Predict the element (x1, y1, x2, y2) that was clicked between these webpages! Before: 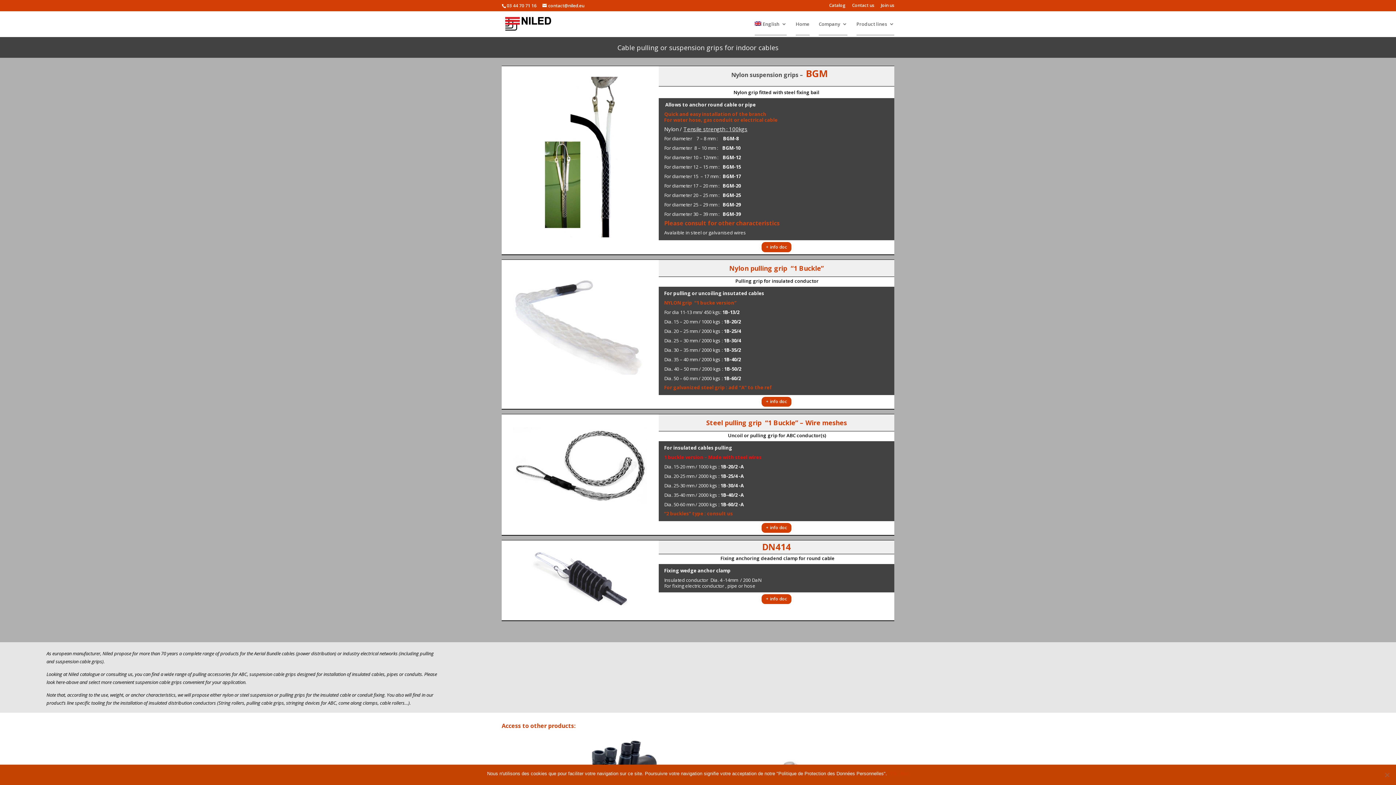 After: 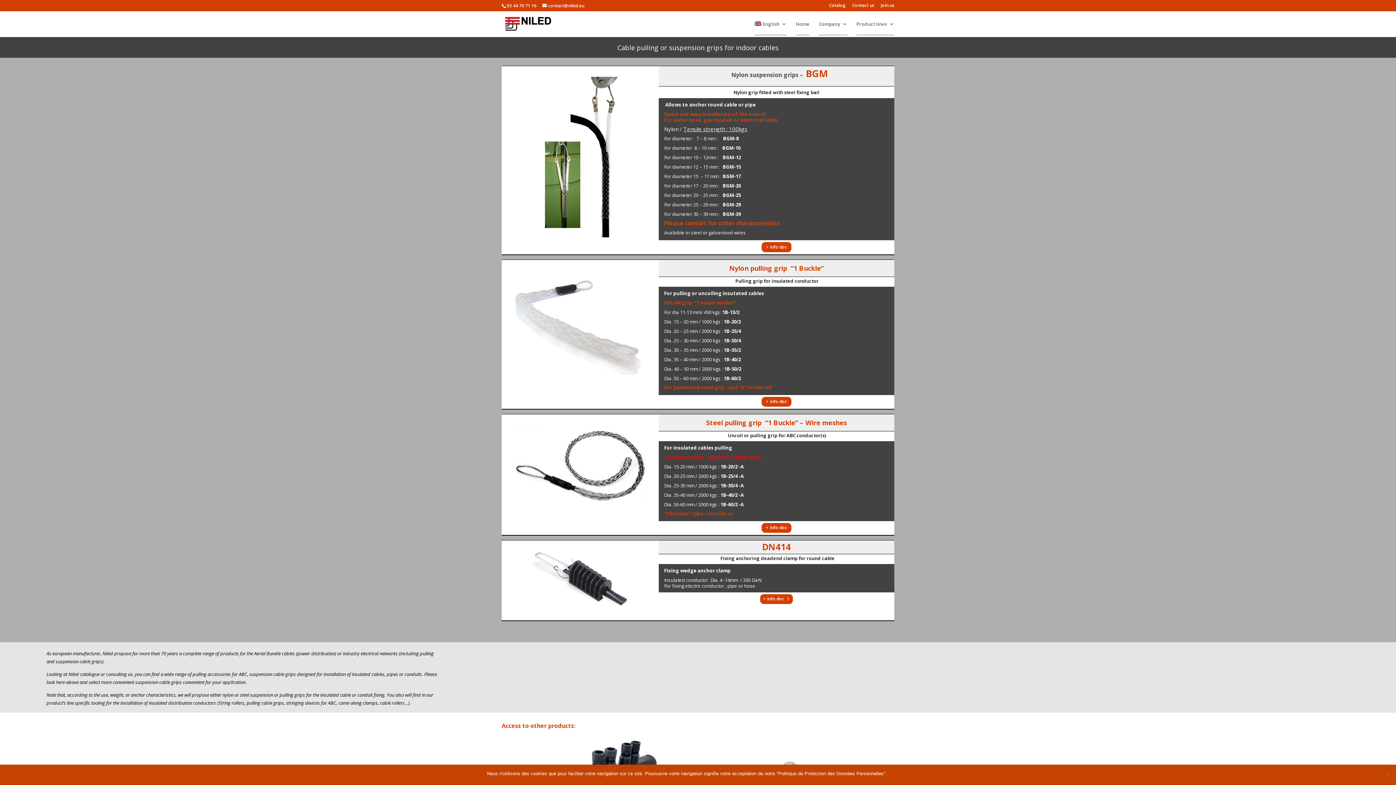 Action: bbox: (761, 594, 791, 604) label: + info doc